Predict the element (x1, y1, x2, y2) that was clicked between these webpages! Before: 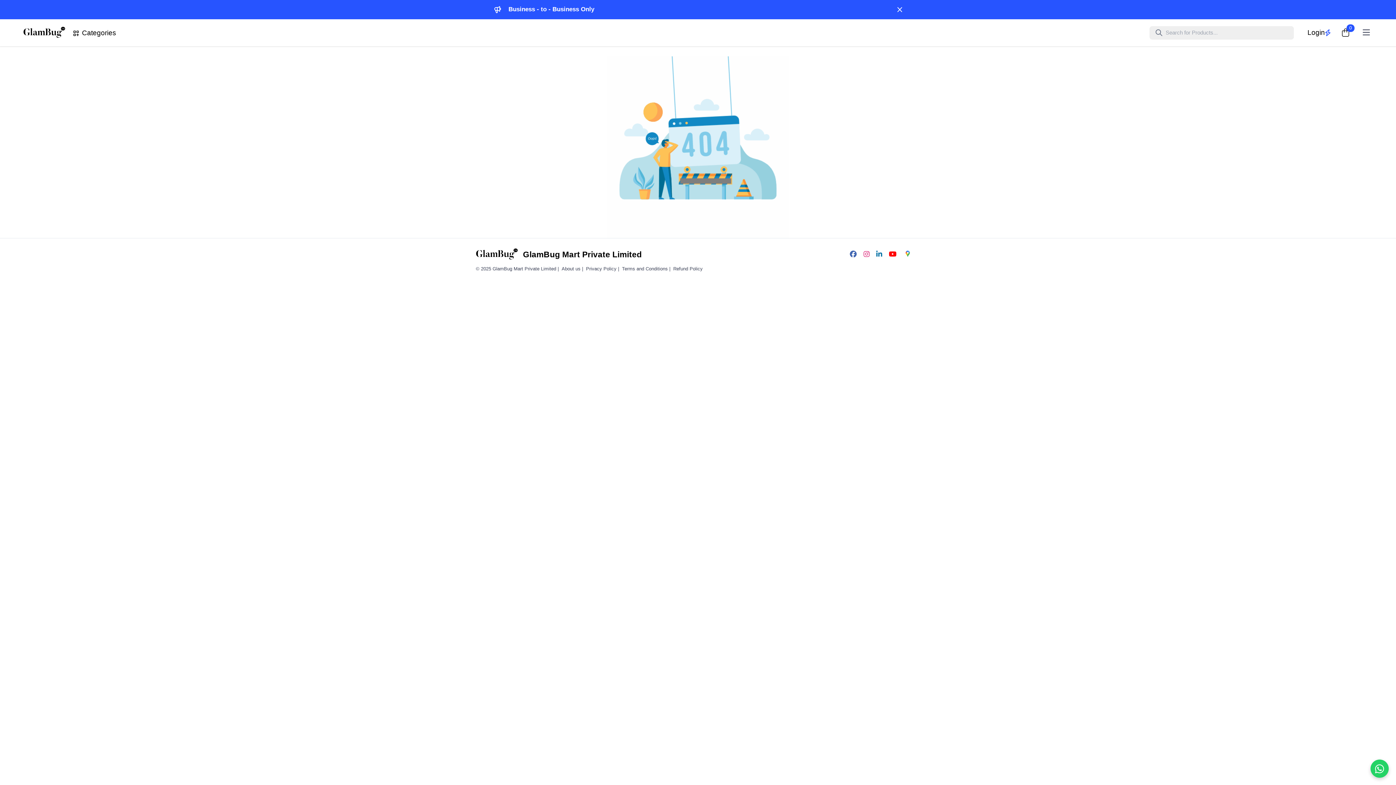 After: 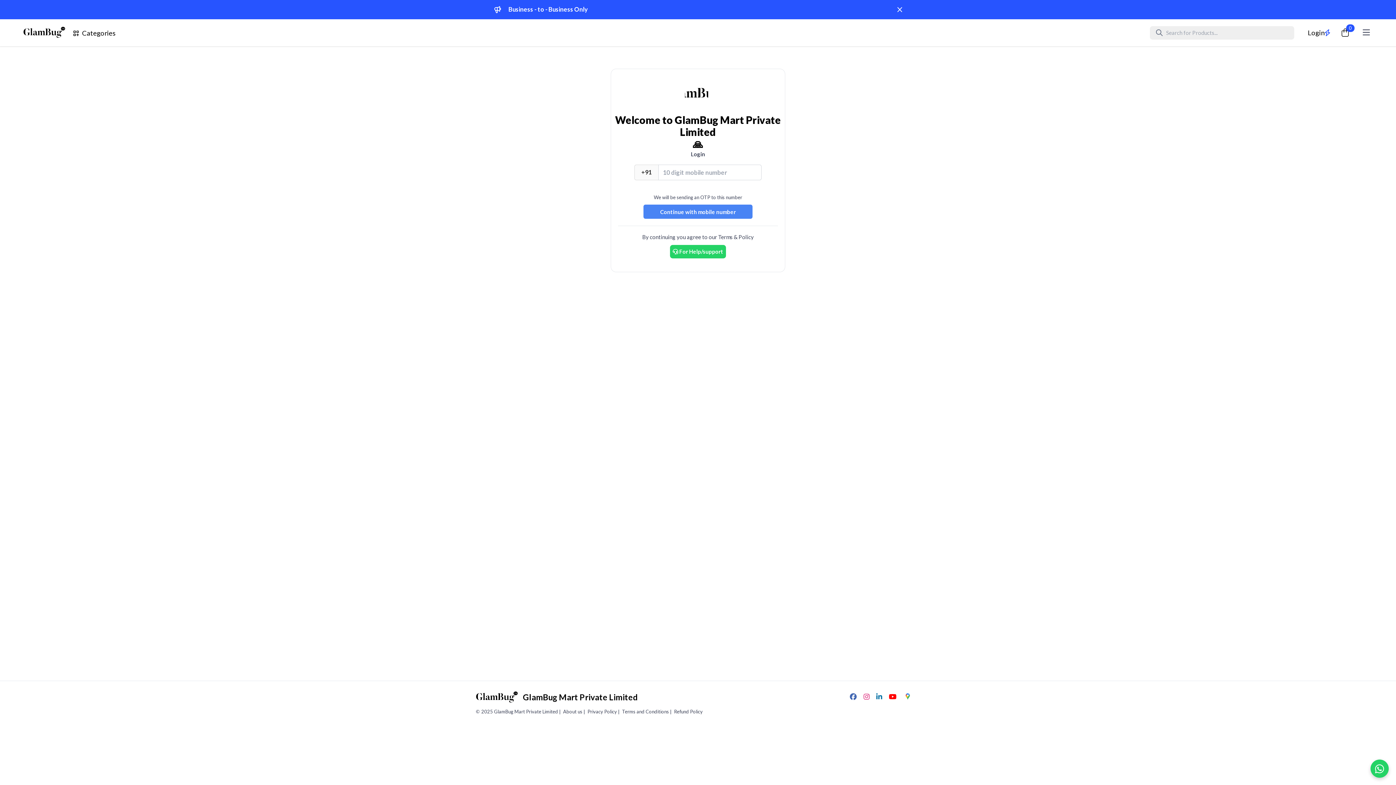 Action: label: Login bbox: (1307, 26, 1331, 39)